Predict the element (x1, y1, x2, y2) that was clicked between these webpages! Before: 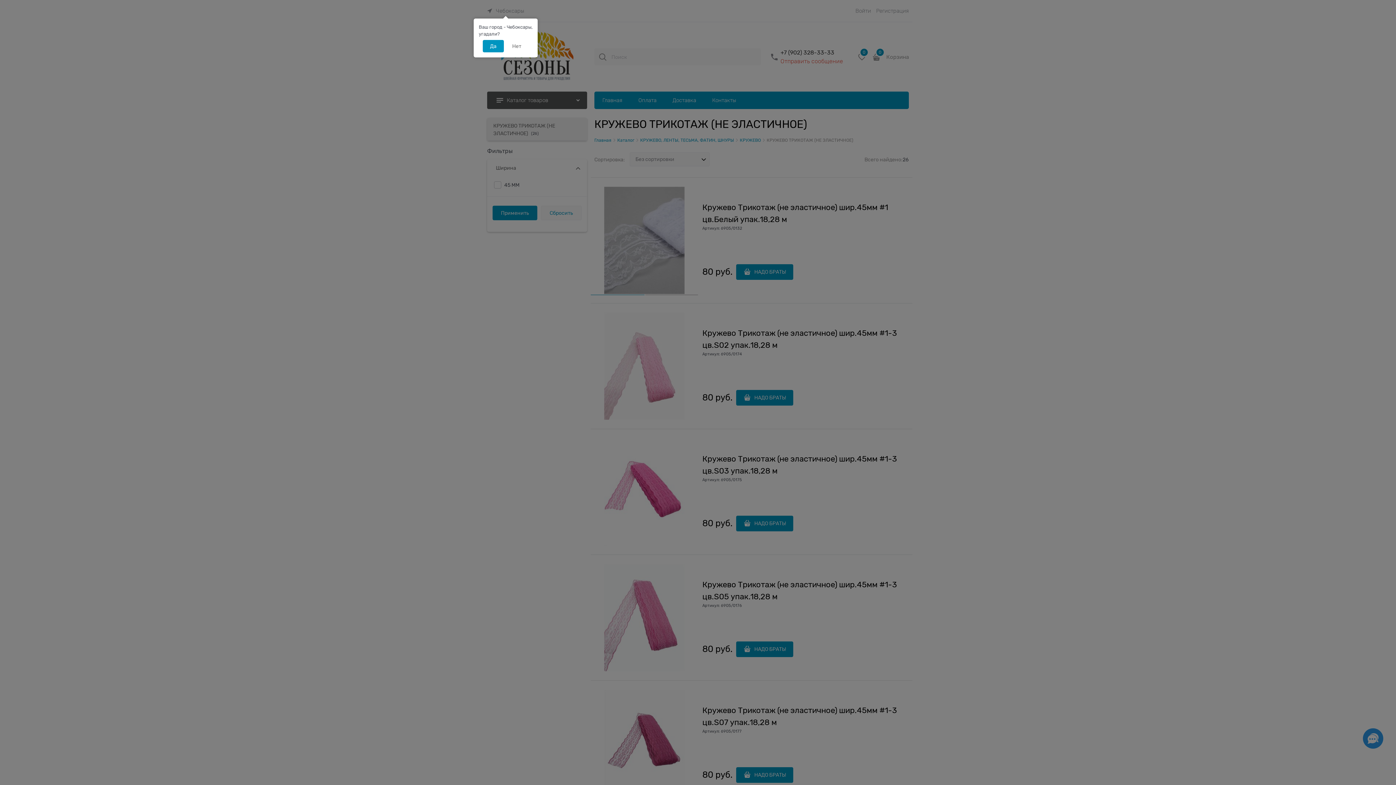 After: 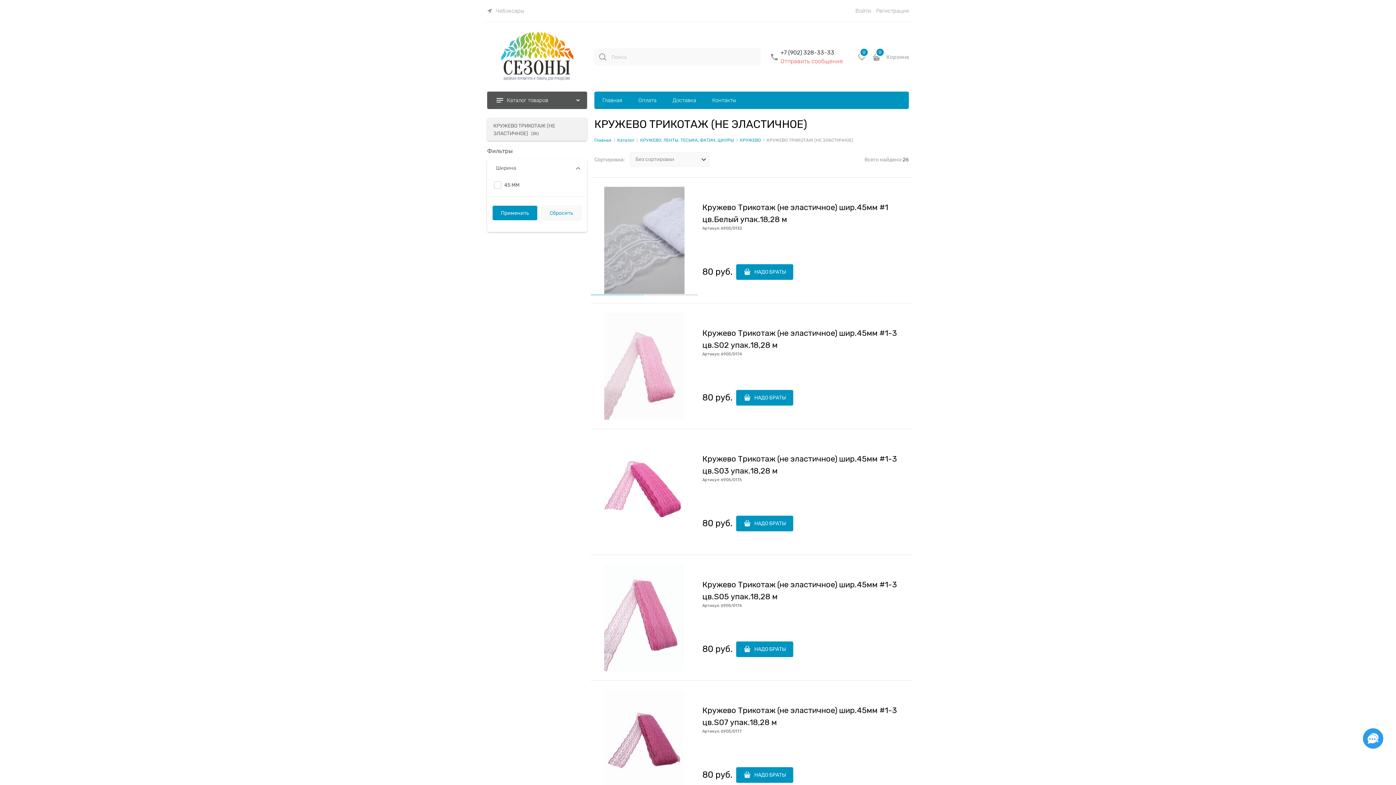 Action: label: Да bbox: (482, 40, 504, 52)